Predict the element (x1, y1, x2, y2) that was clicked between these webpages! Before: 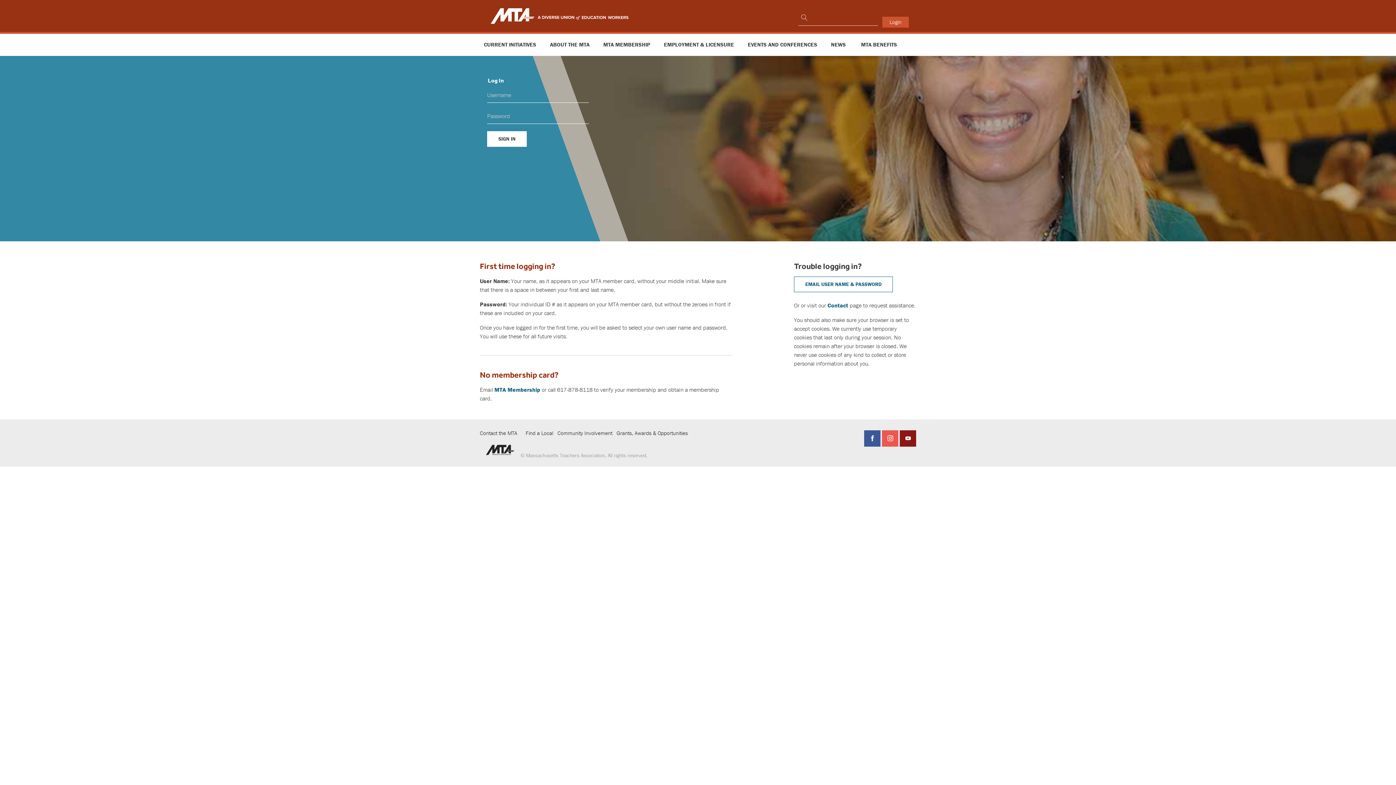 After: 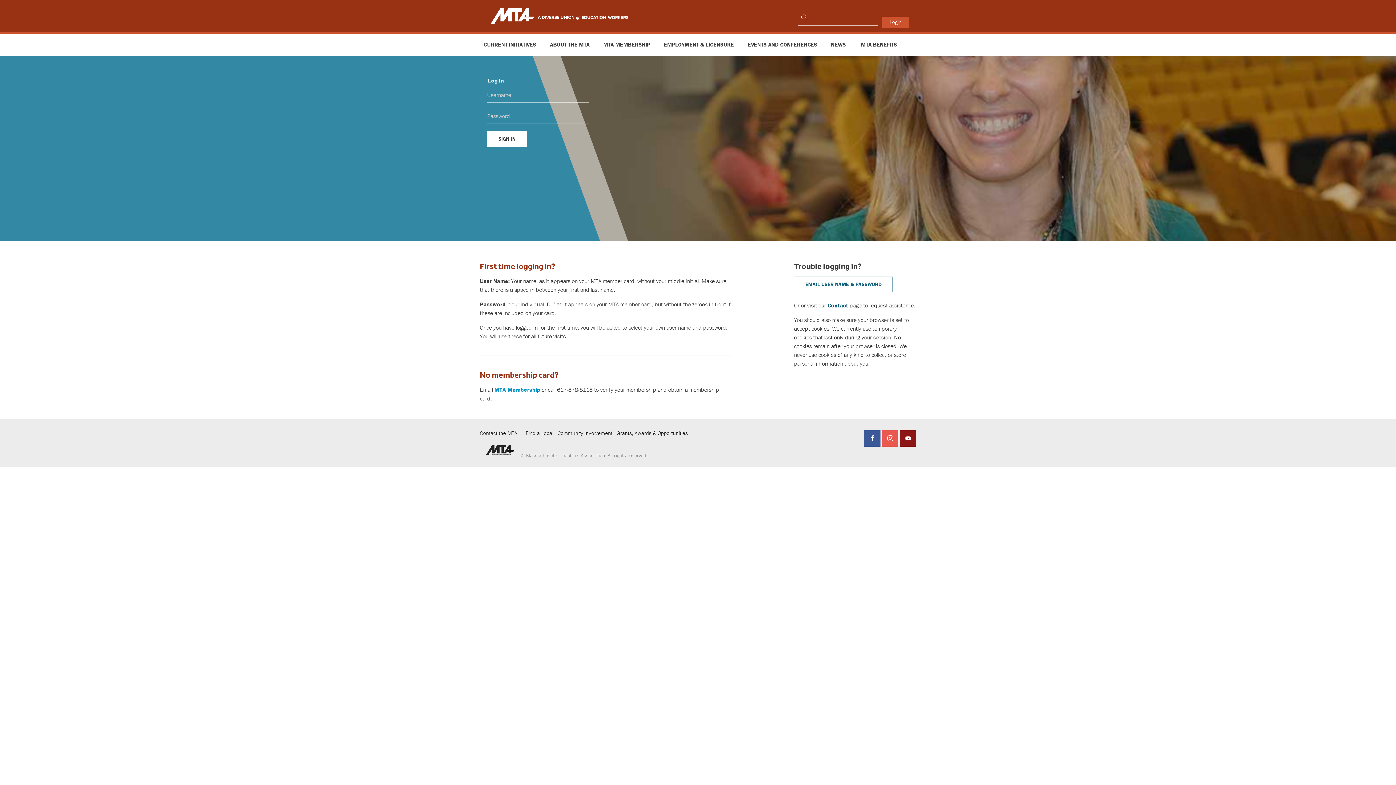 Action: bbox: (494, 386, 540, 393) label: MTA Membership